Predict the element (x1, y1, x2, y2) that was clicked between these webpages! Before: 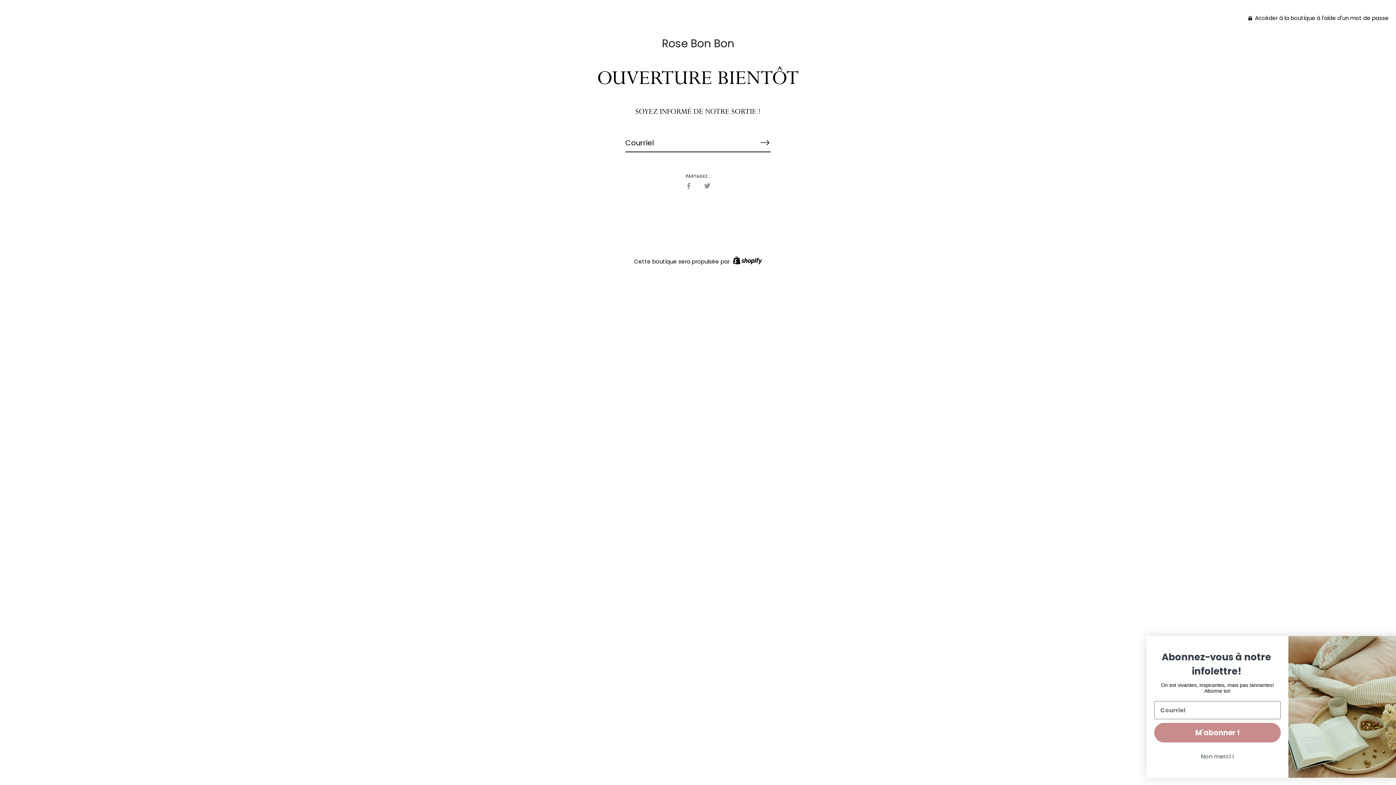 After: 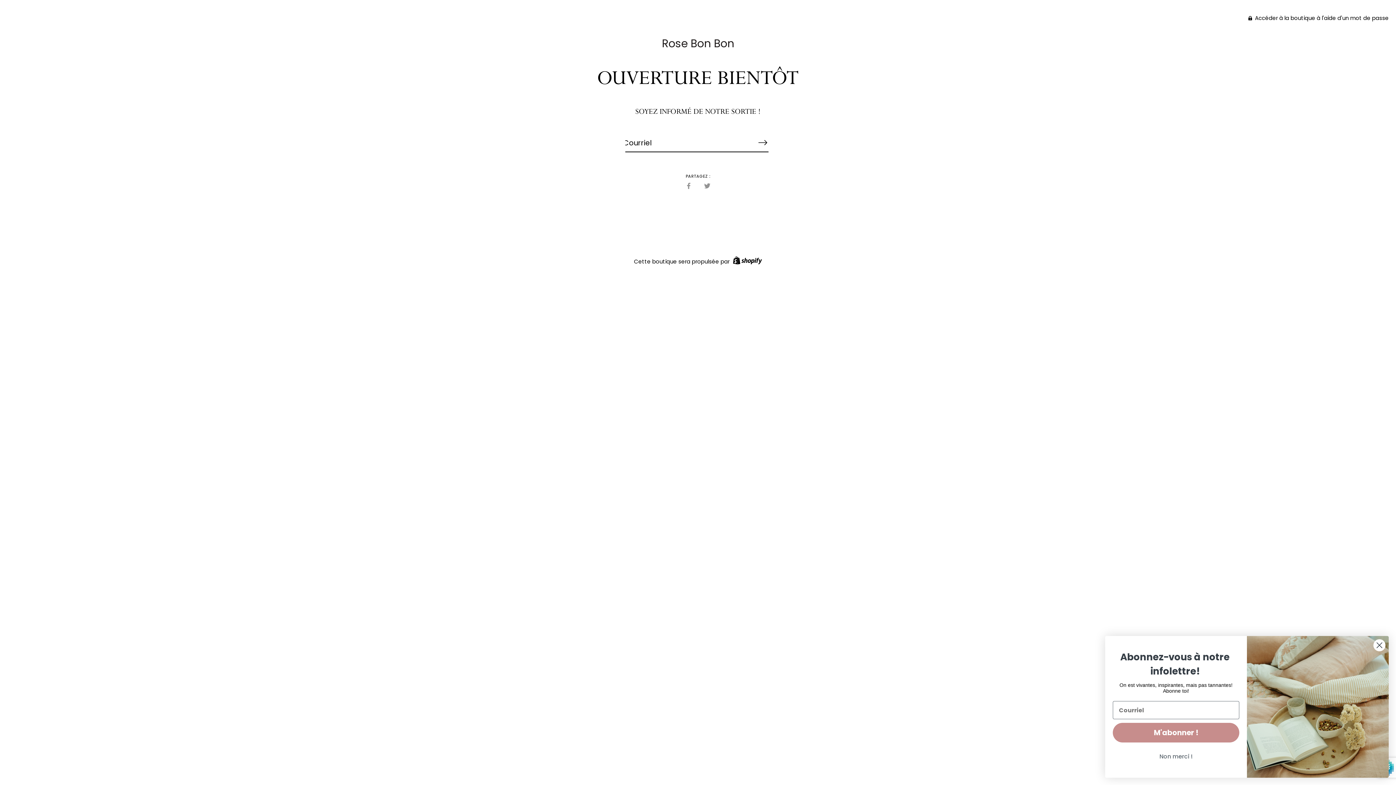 Action: label: S&#39;inscrire bbox: (757, 133, 773, 152)